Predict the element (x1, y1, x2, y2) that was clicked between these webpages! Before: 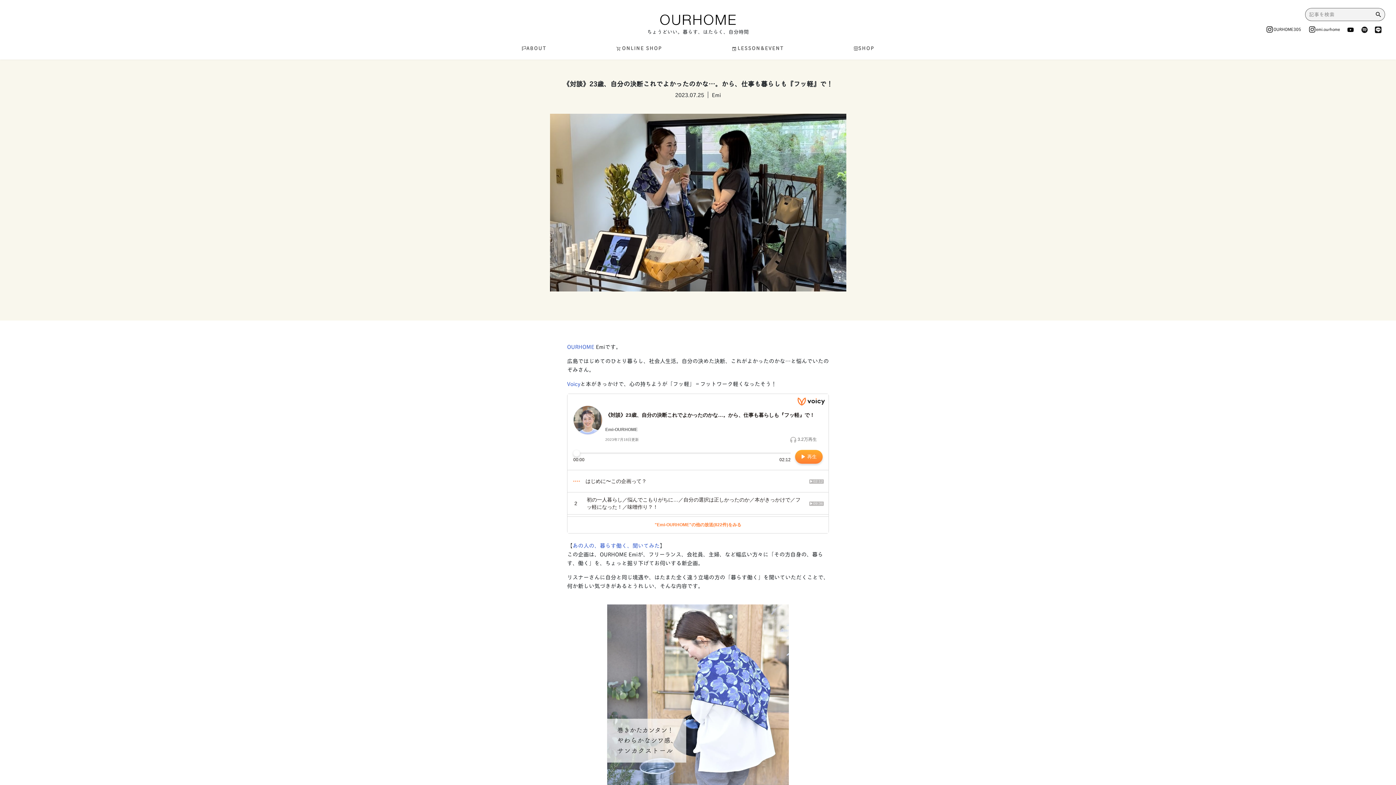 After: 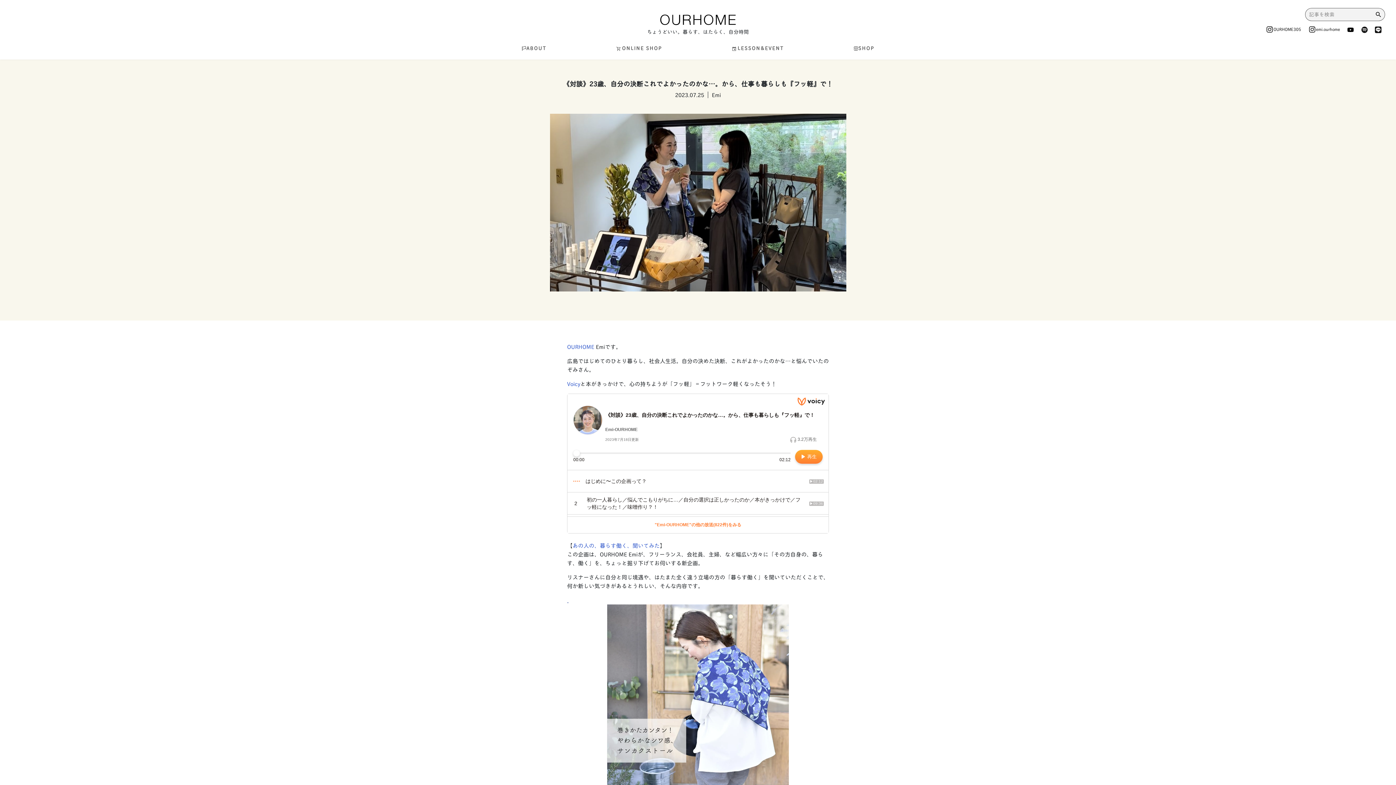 Action: label:   bbox: (567, 597, 568, 603)